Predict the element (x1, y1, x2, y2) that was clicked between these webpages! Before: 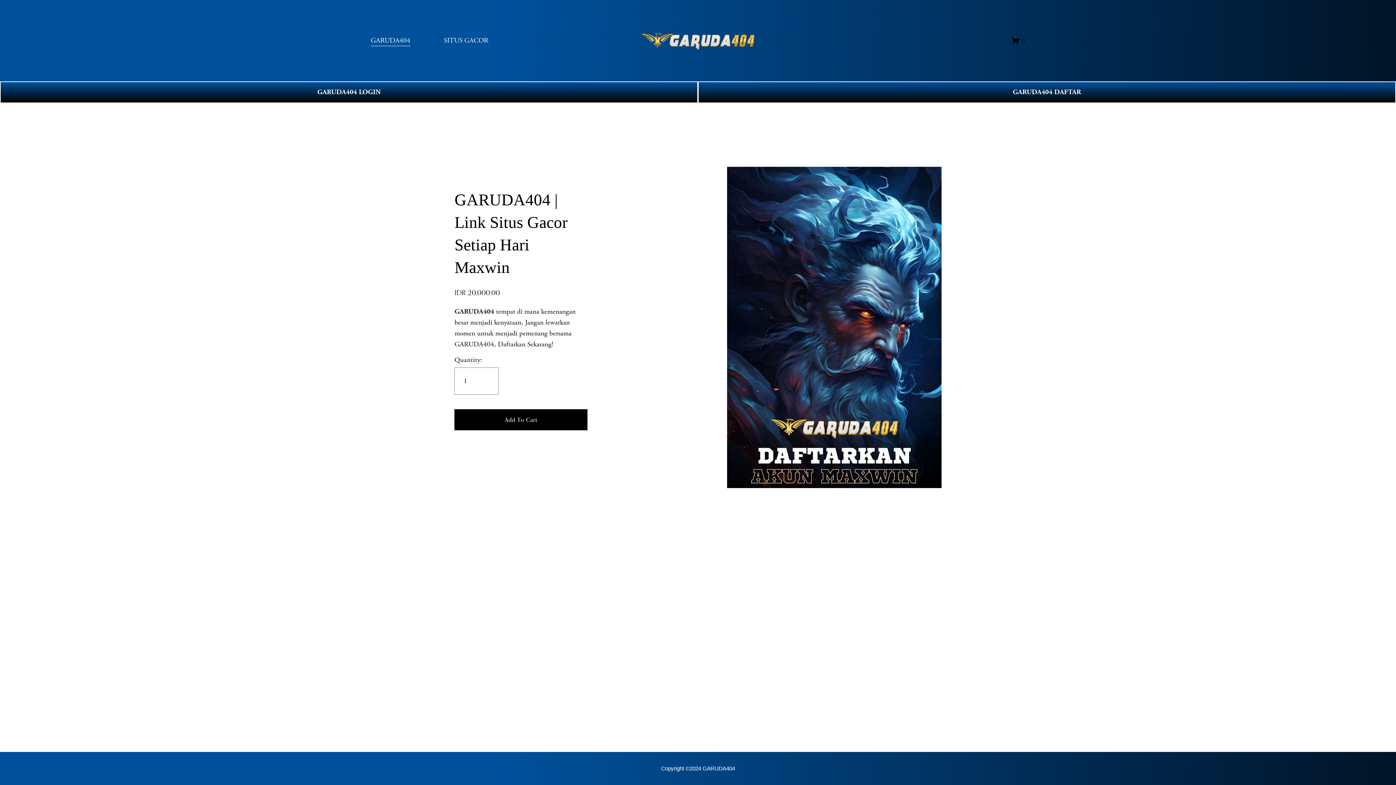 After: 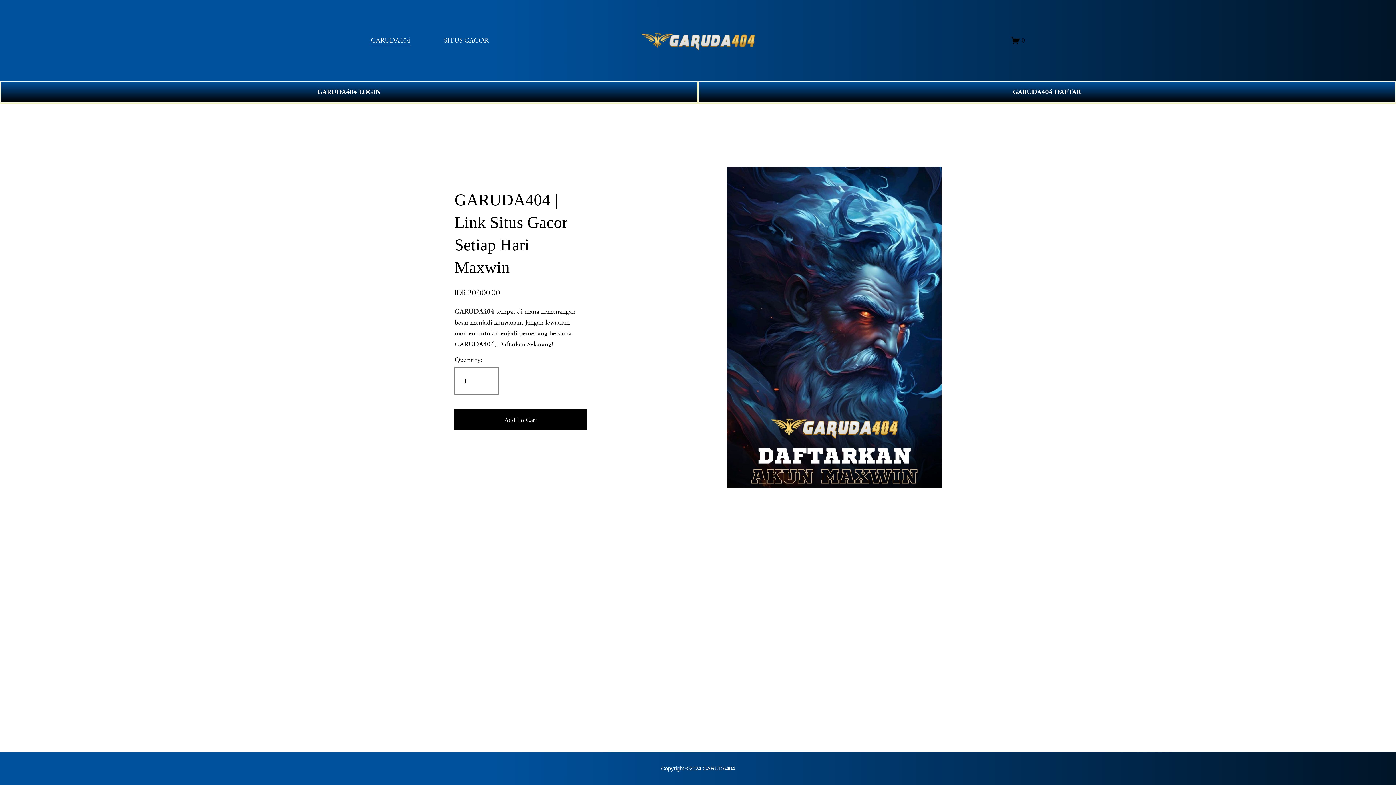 Action: bbox: (370, 34, 410, 46) label: GARUDA404